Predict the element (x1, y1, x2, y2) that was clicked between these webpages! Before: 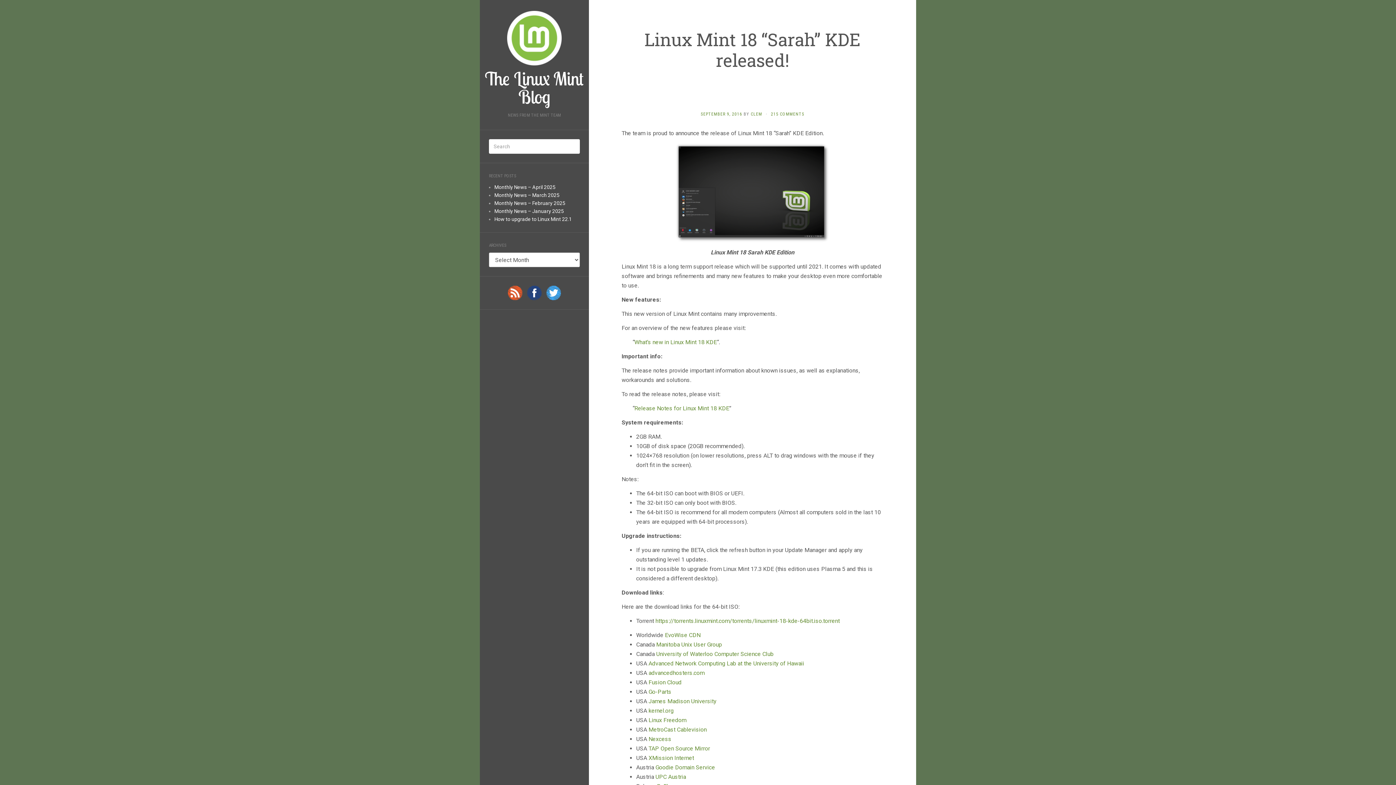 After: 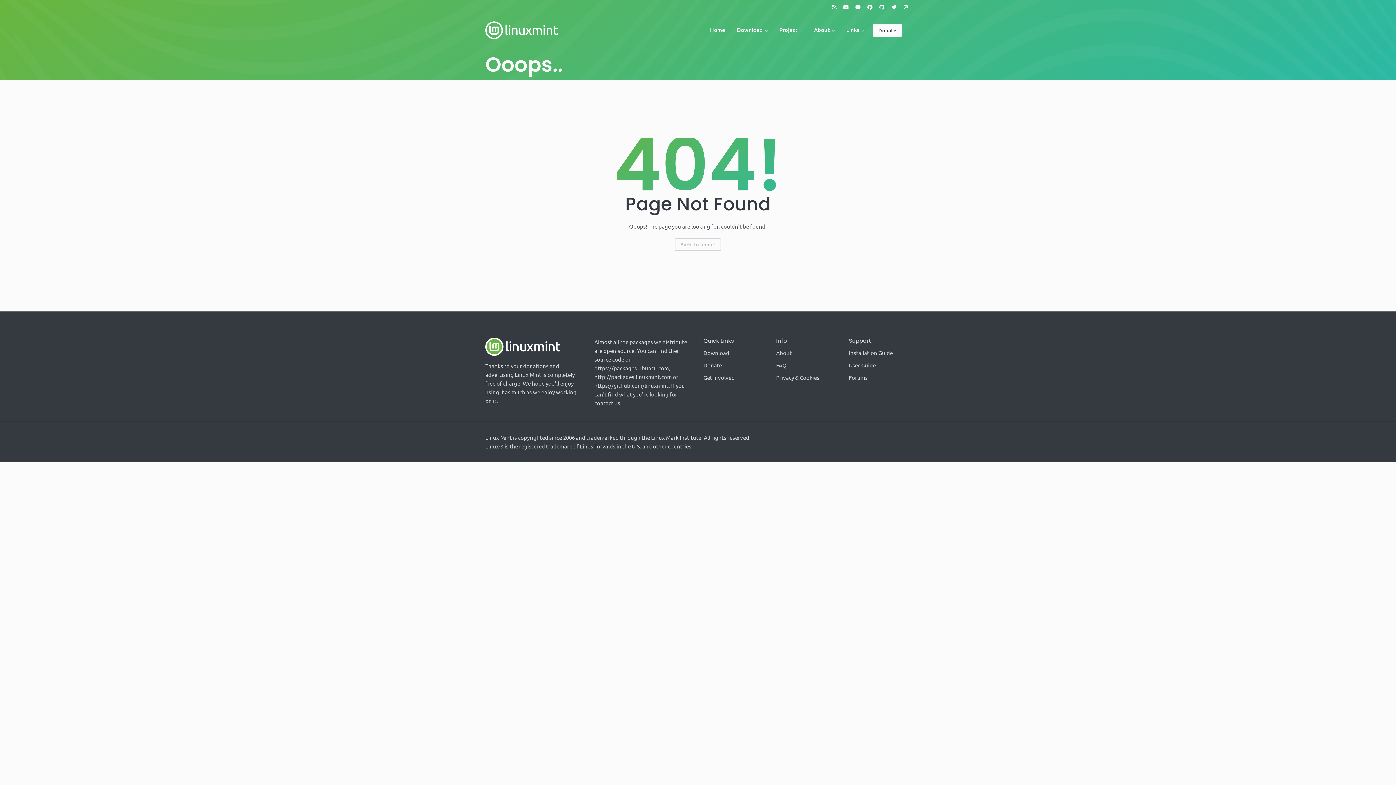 Action: label: Release Notes for Linux Mint 18 KDE bbox: (634, 405, 729, 412)